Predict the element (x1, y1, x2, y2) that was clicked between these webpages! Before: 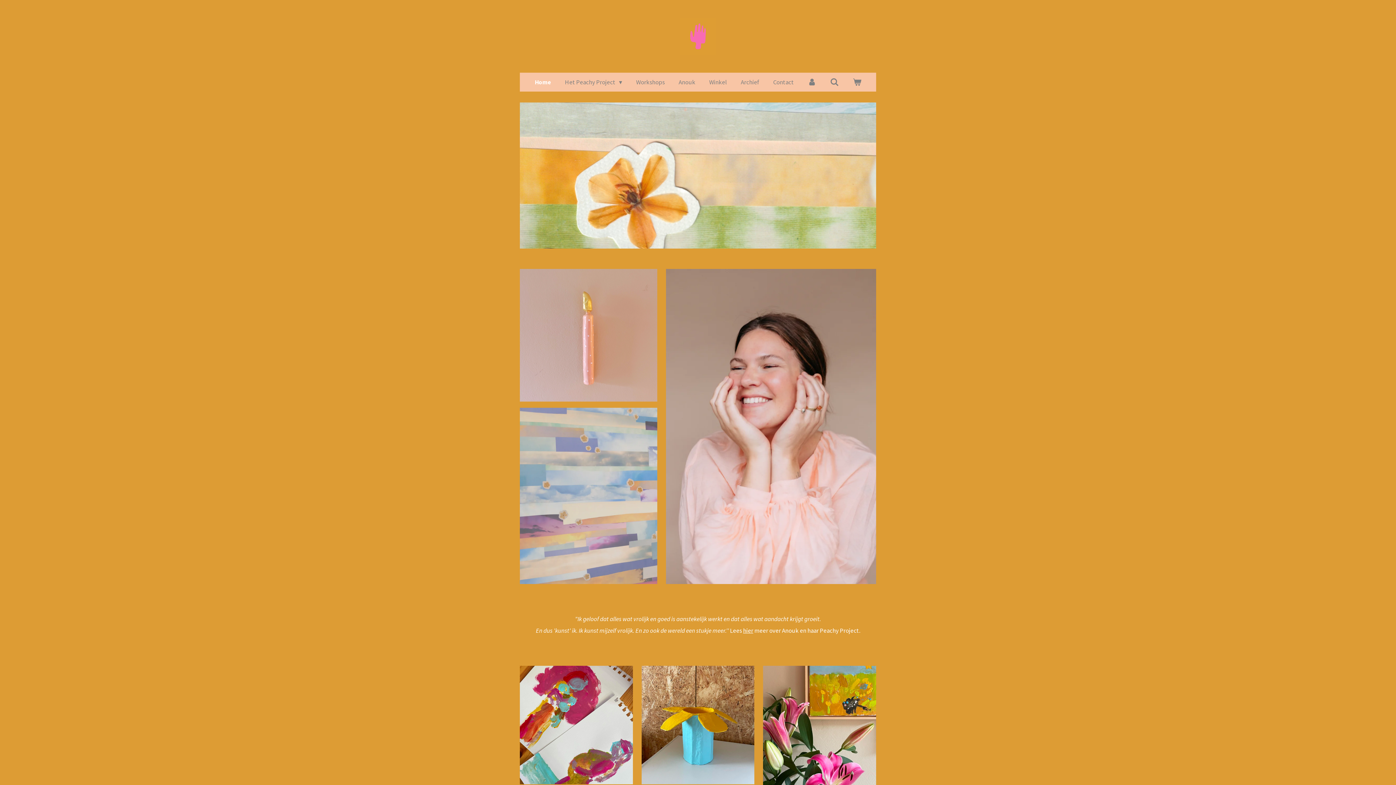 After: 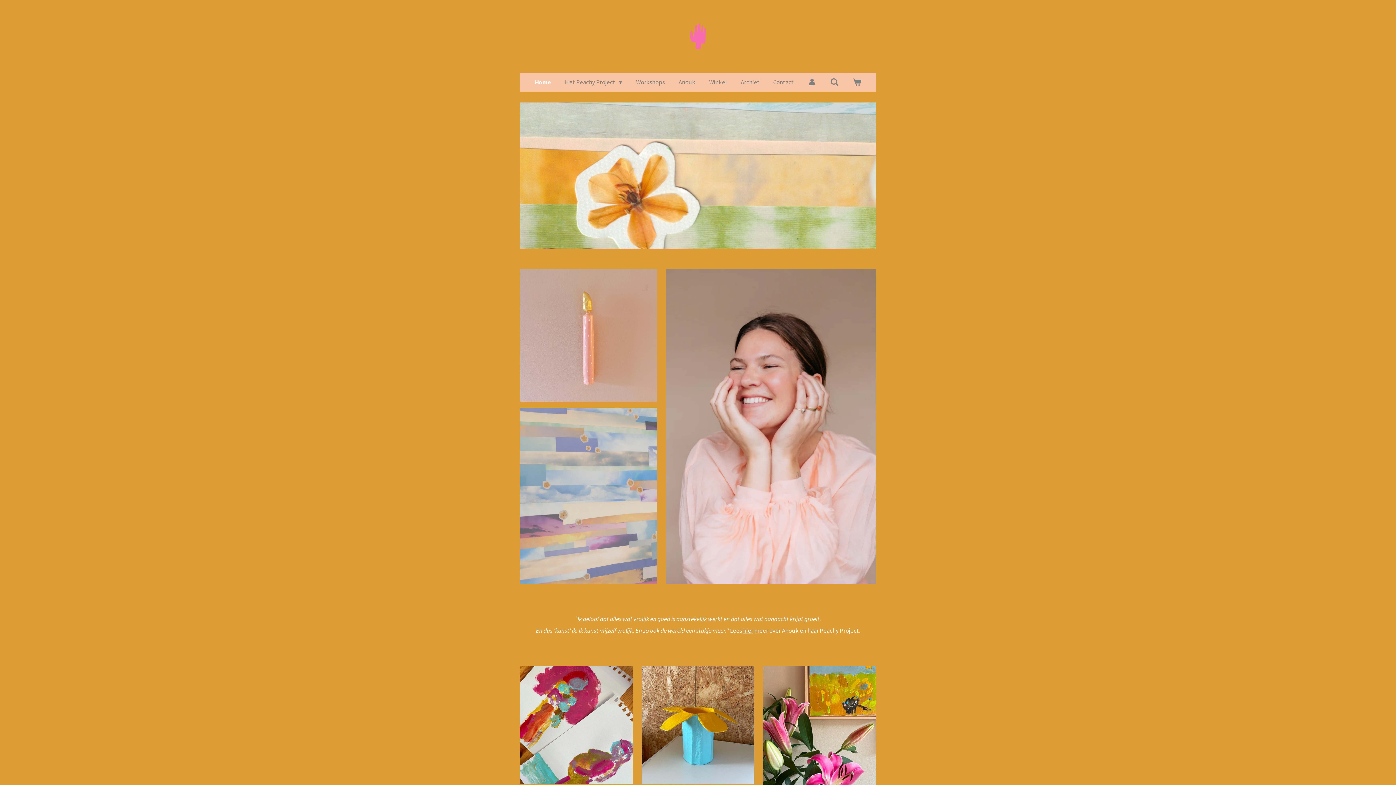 Action: bbox: (529, 75, 556, 88) label: Home